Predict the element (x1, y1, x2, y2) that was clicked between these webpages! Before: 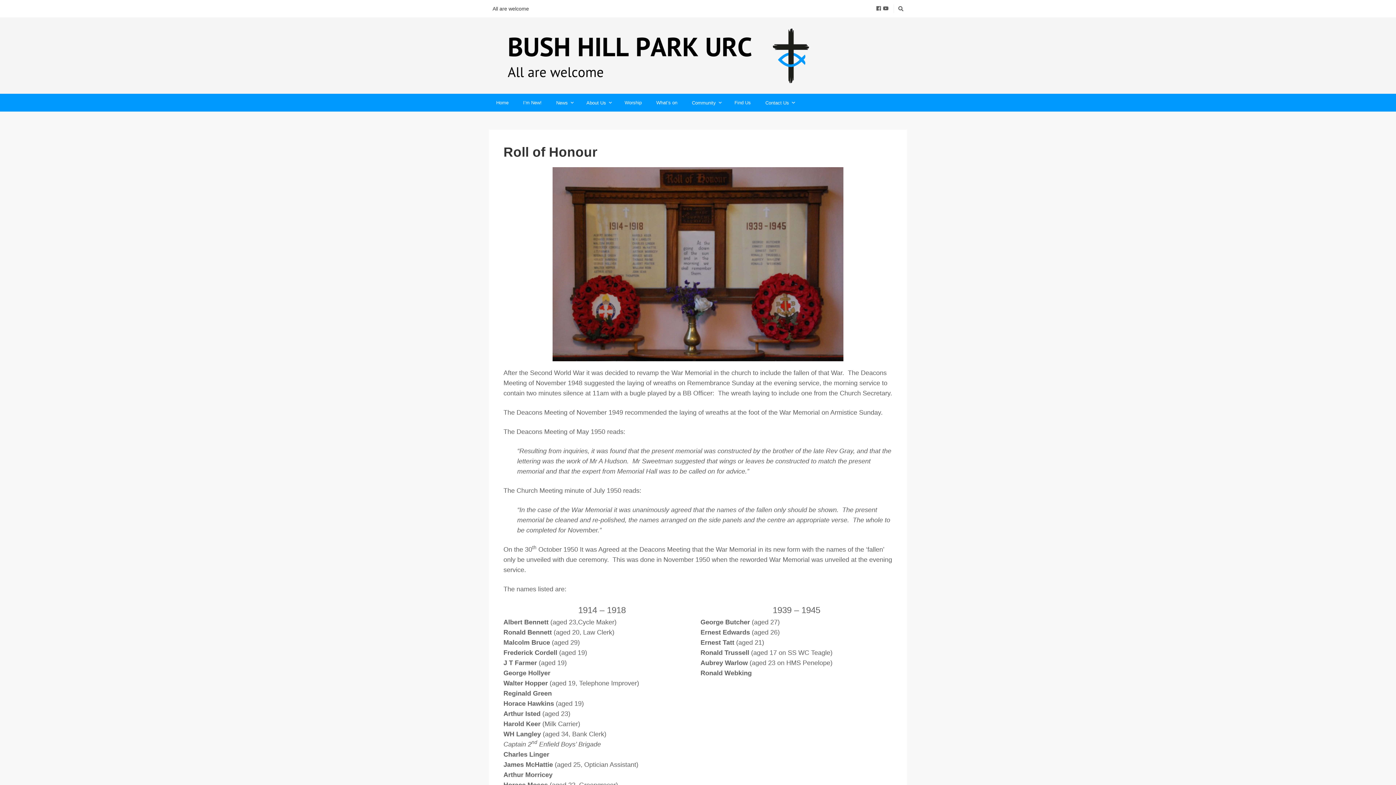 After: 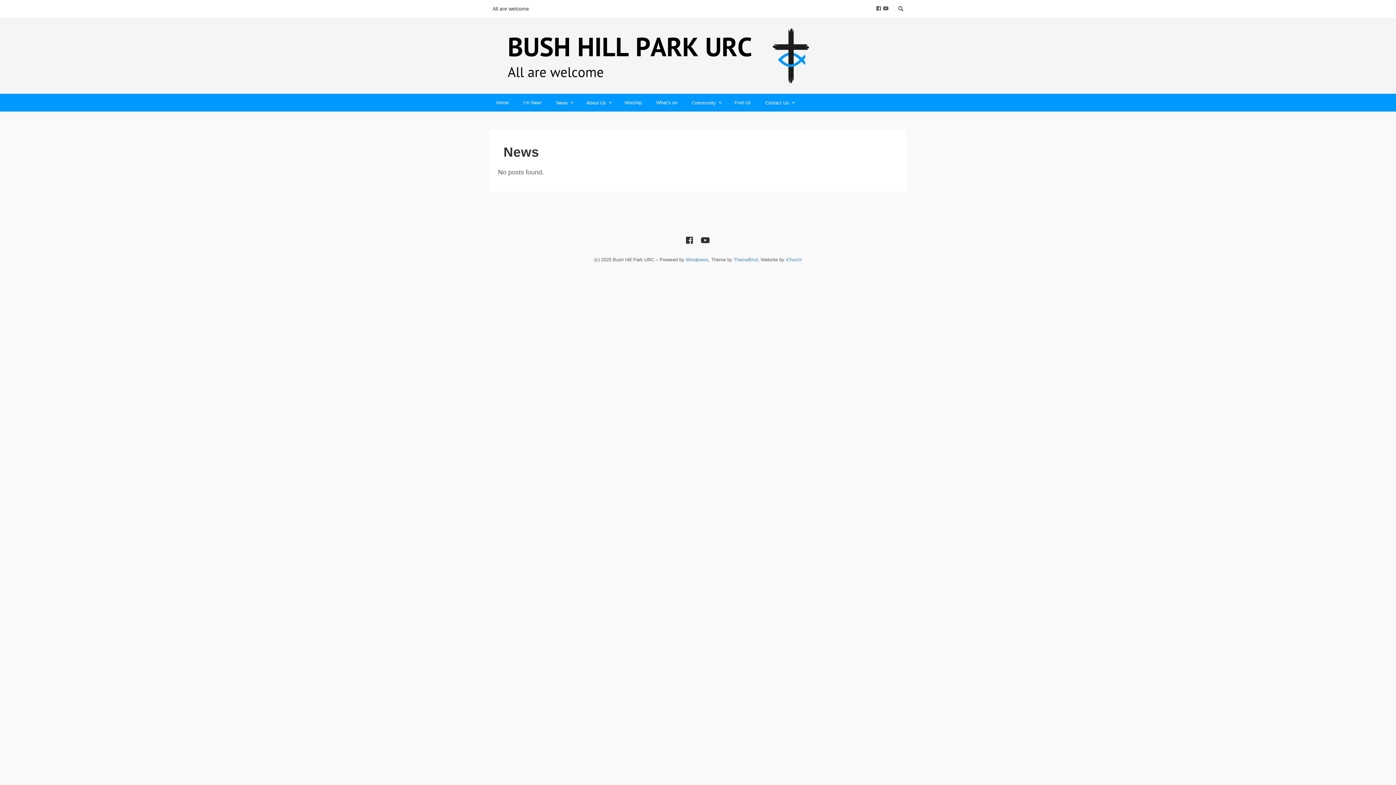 Action: bbox: (549, 93, 579, 111) label: News